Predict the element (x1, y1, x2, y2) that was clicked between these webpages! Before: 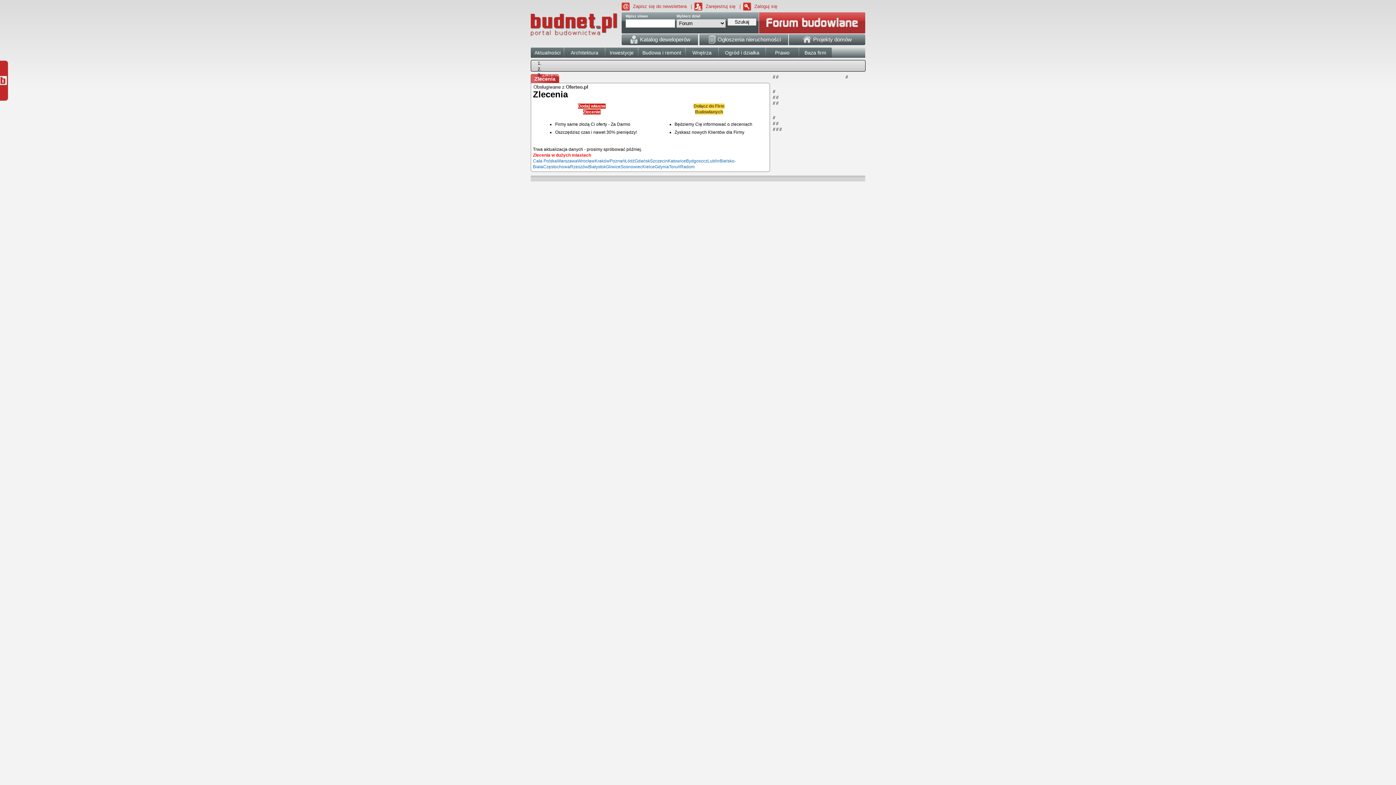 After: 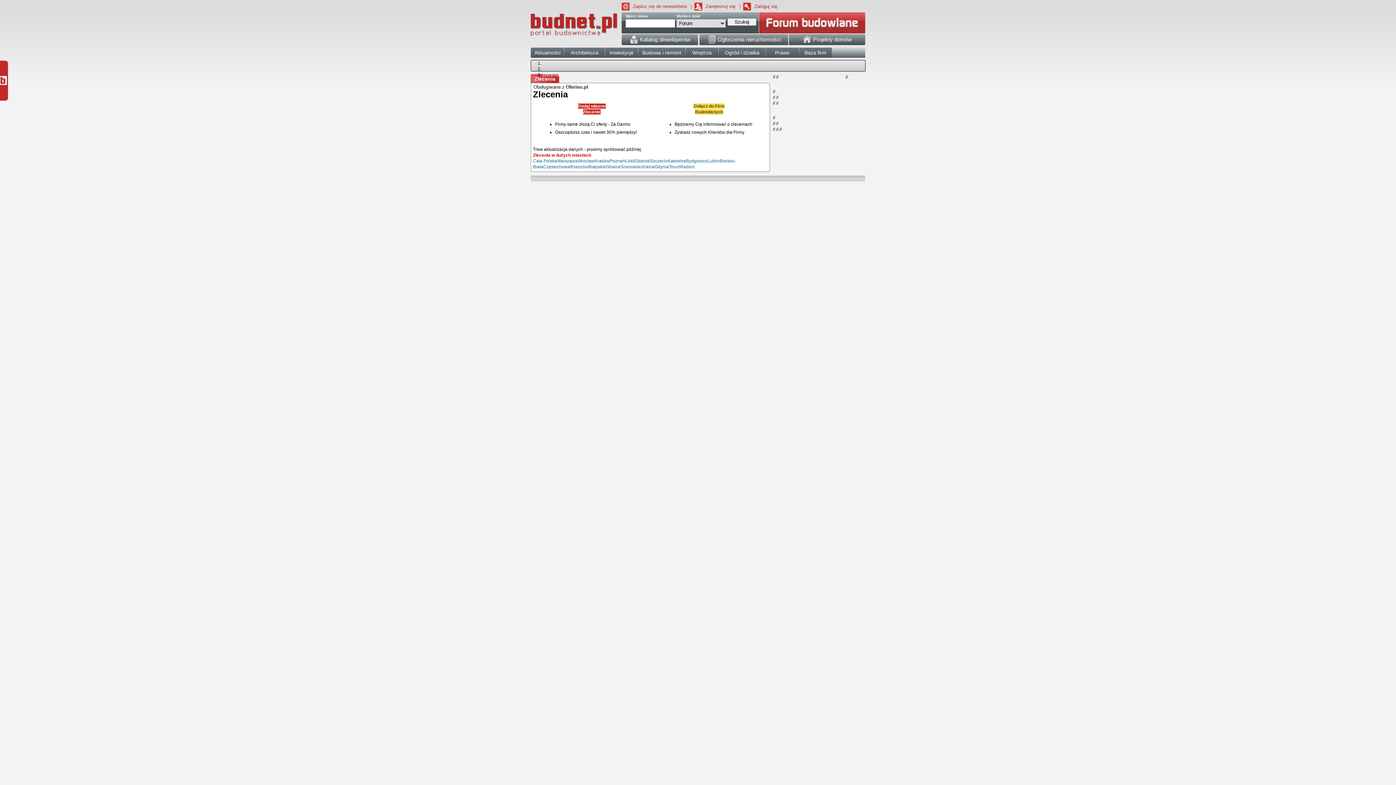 Action: bbox: (642, 164, 654, 169) label: Kielce